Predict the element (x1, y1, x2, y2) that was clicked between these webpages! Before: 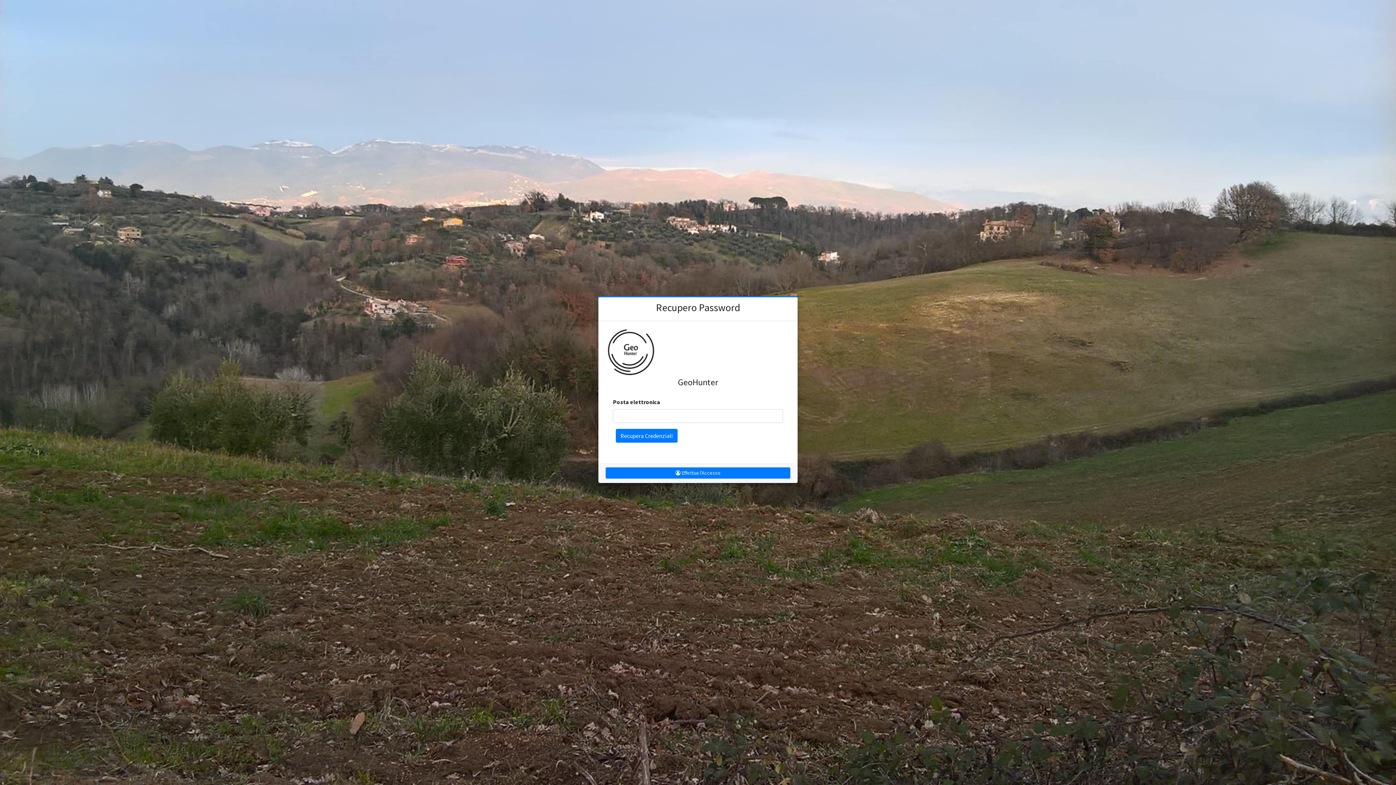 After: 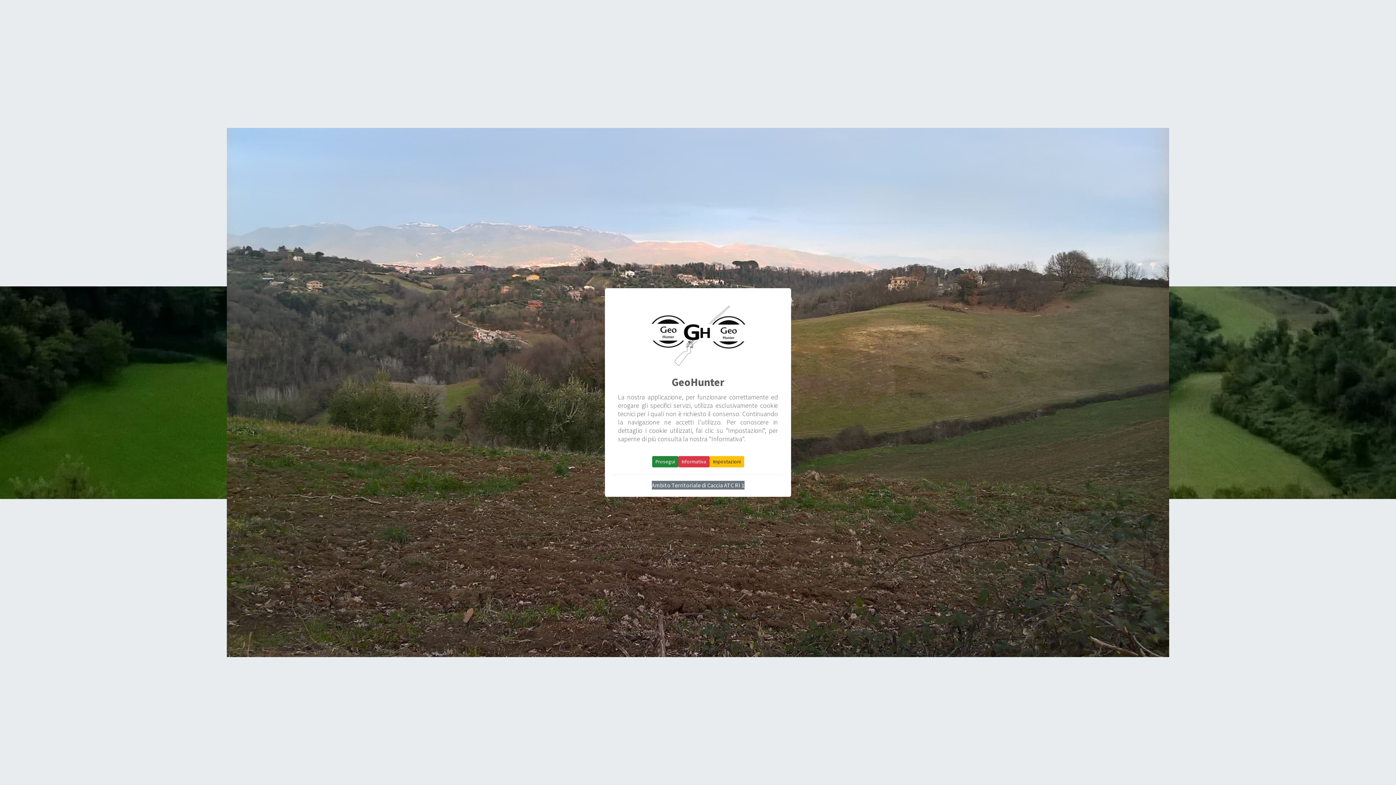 Action: label:  Effettua l'Accesso bbox: (605, 467, 790, 478)